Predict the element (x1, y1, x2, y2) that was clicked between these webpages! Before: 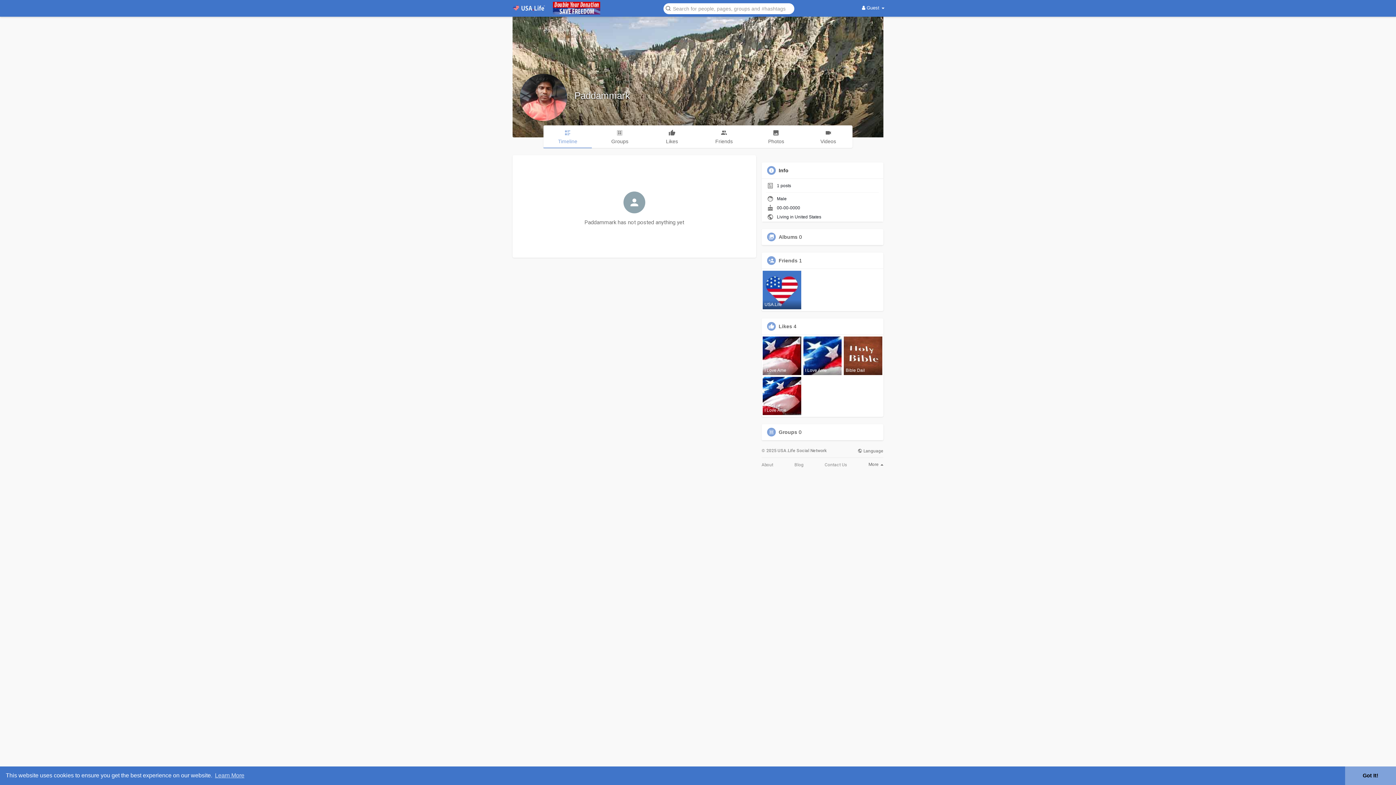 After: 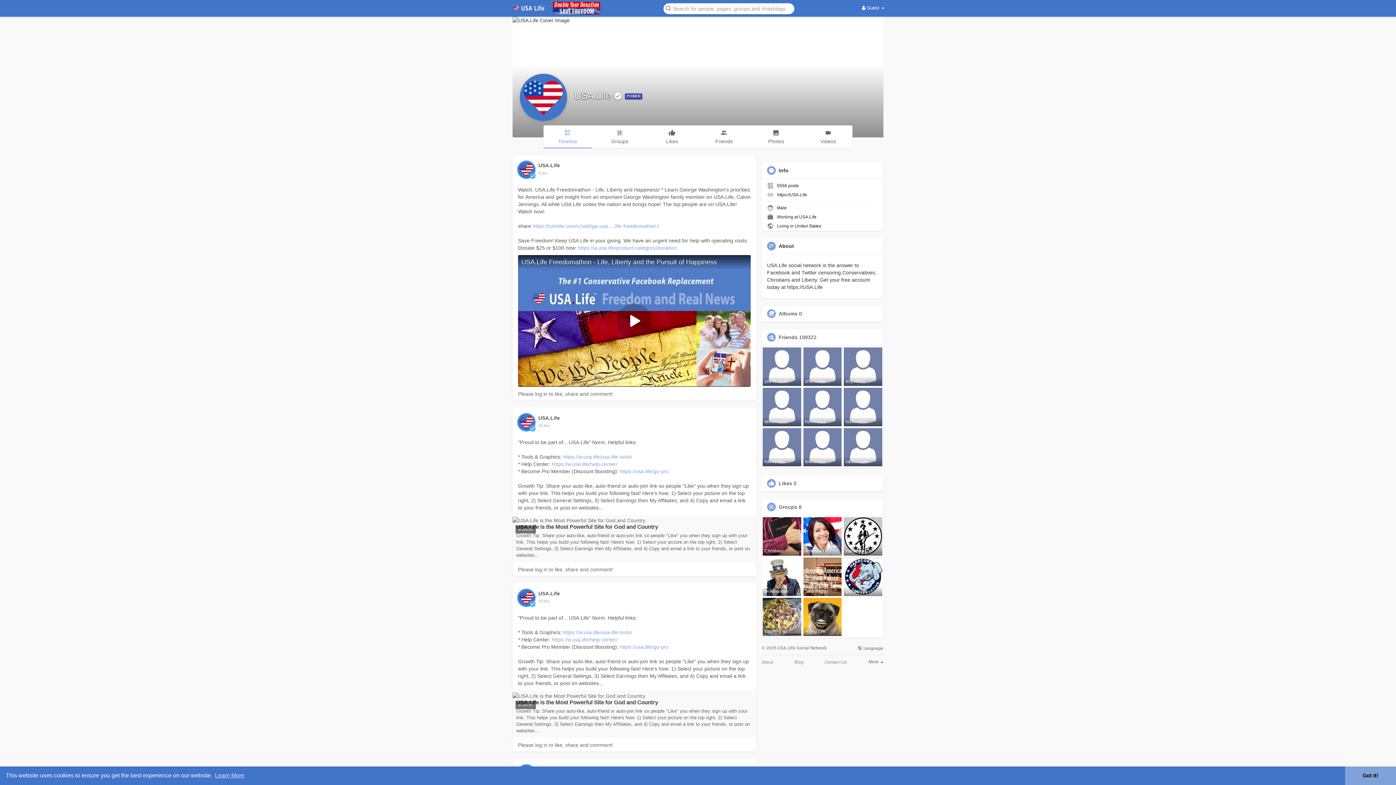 Action: label: USA.Life bbox: (762, 271, 801, 309)